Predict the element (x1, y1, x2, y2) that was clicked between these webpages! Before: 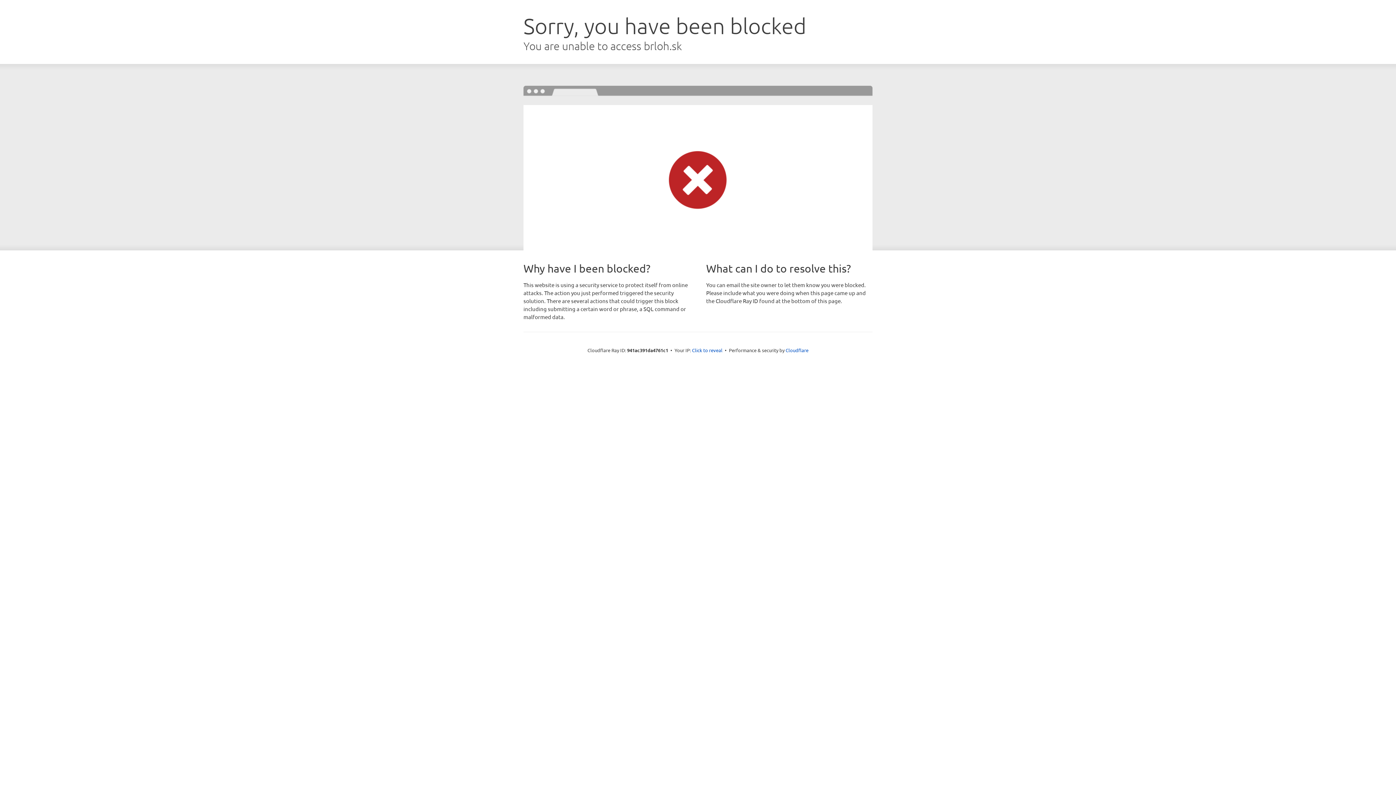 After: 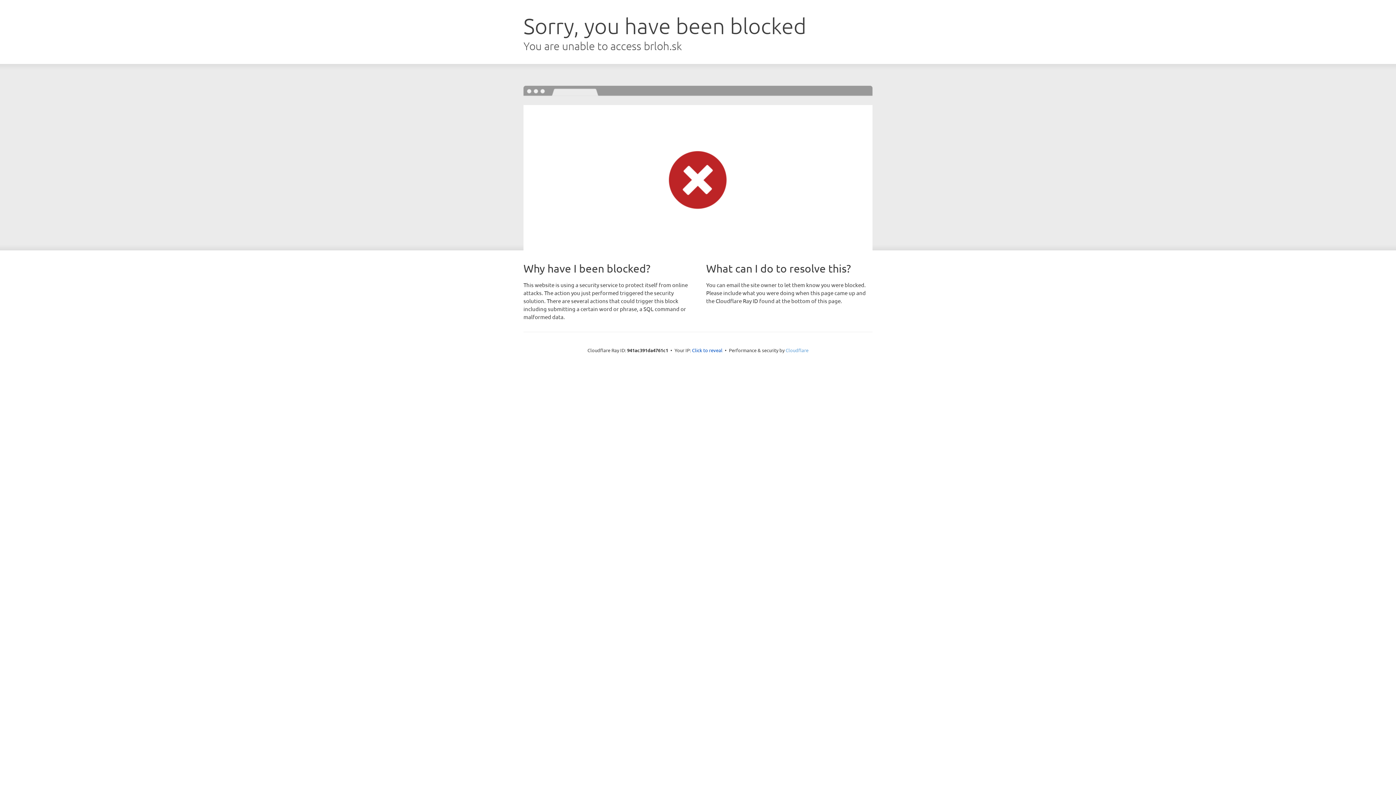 Action: label: Cloudflare bbox: (785, 347, 808, 353)